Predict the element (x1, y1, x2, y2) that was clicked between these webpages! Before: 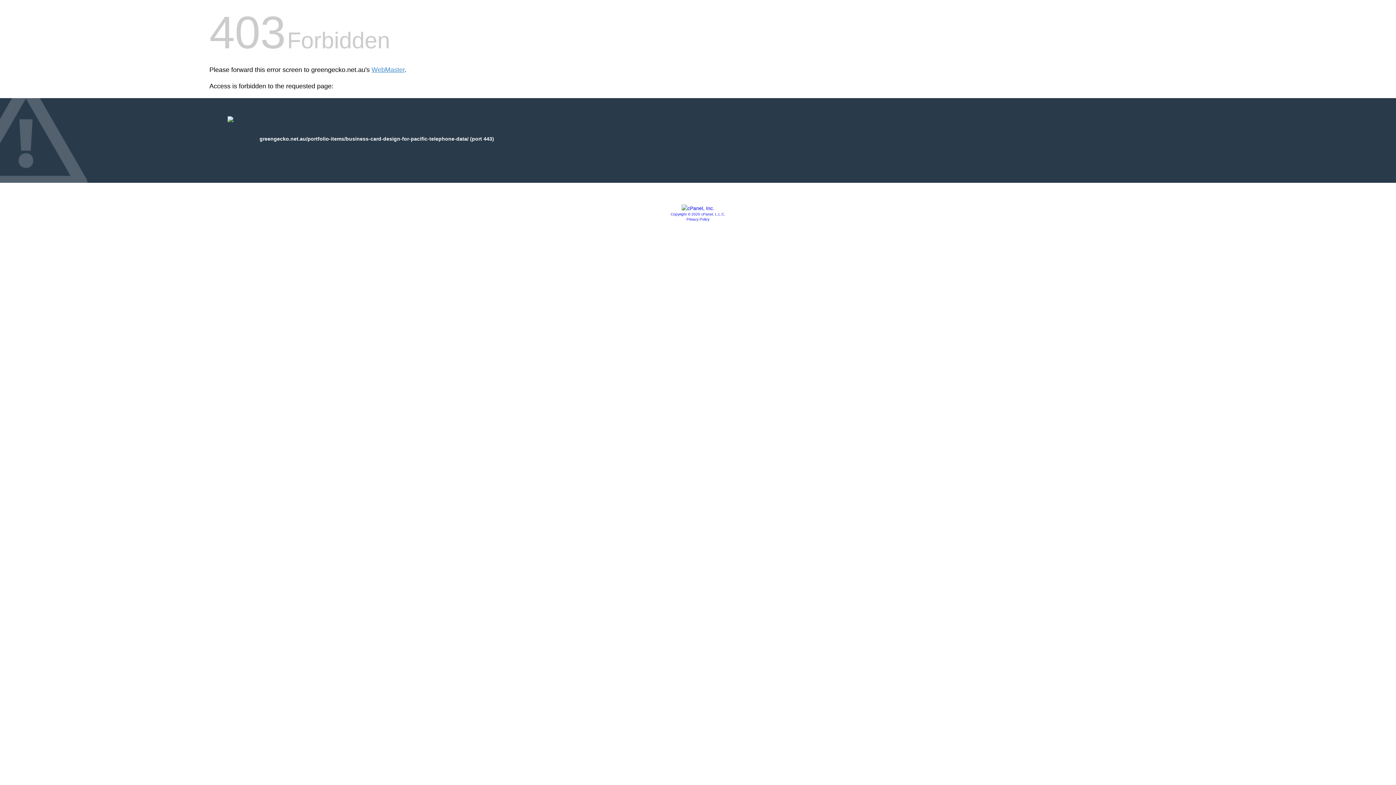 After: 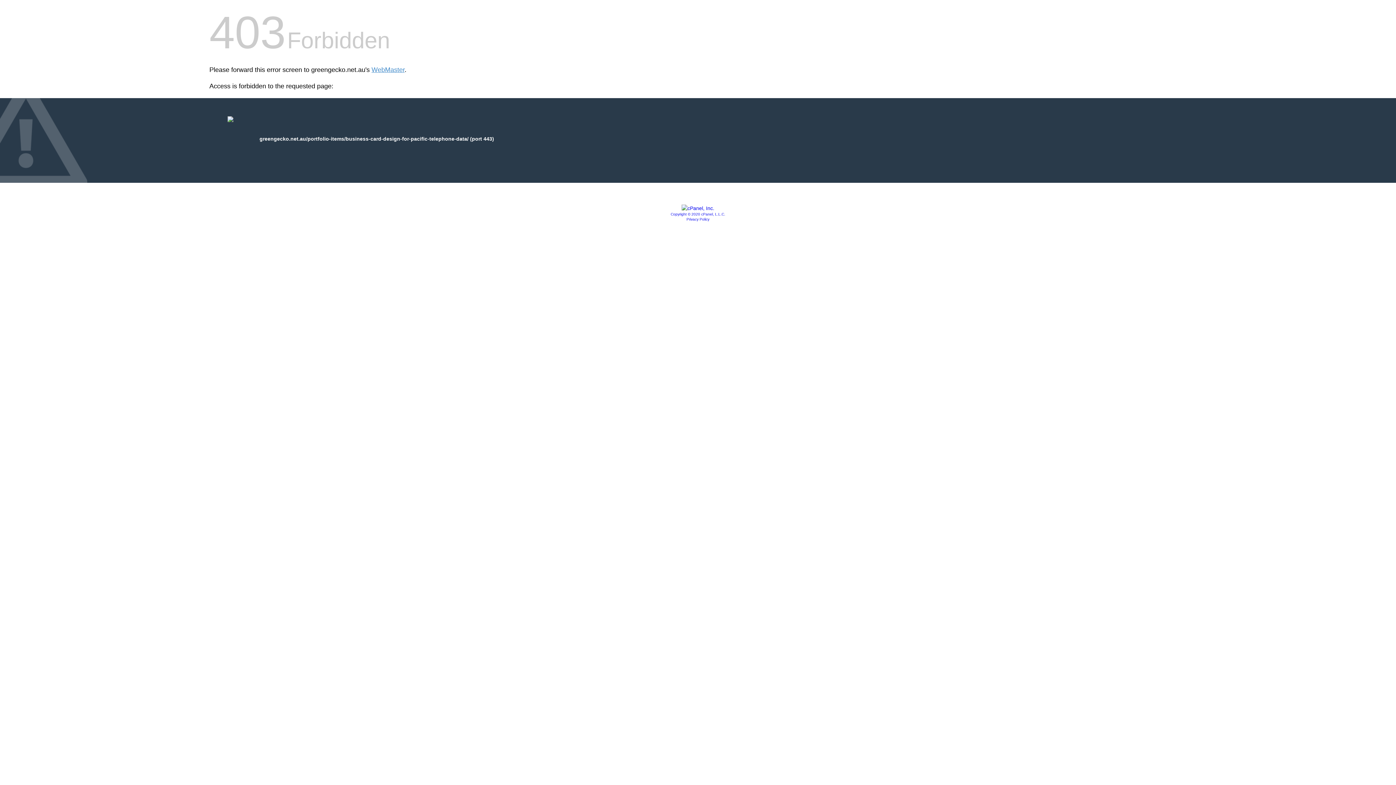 Action: bbox: (686, 217, 709, 221) label: Privacy Policy